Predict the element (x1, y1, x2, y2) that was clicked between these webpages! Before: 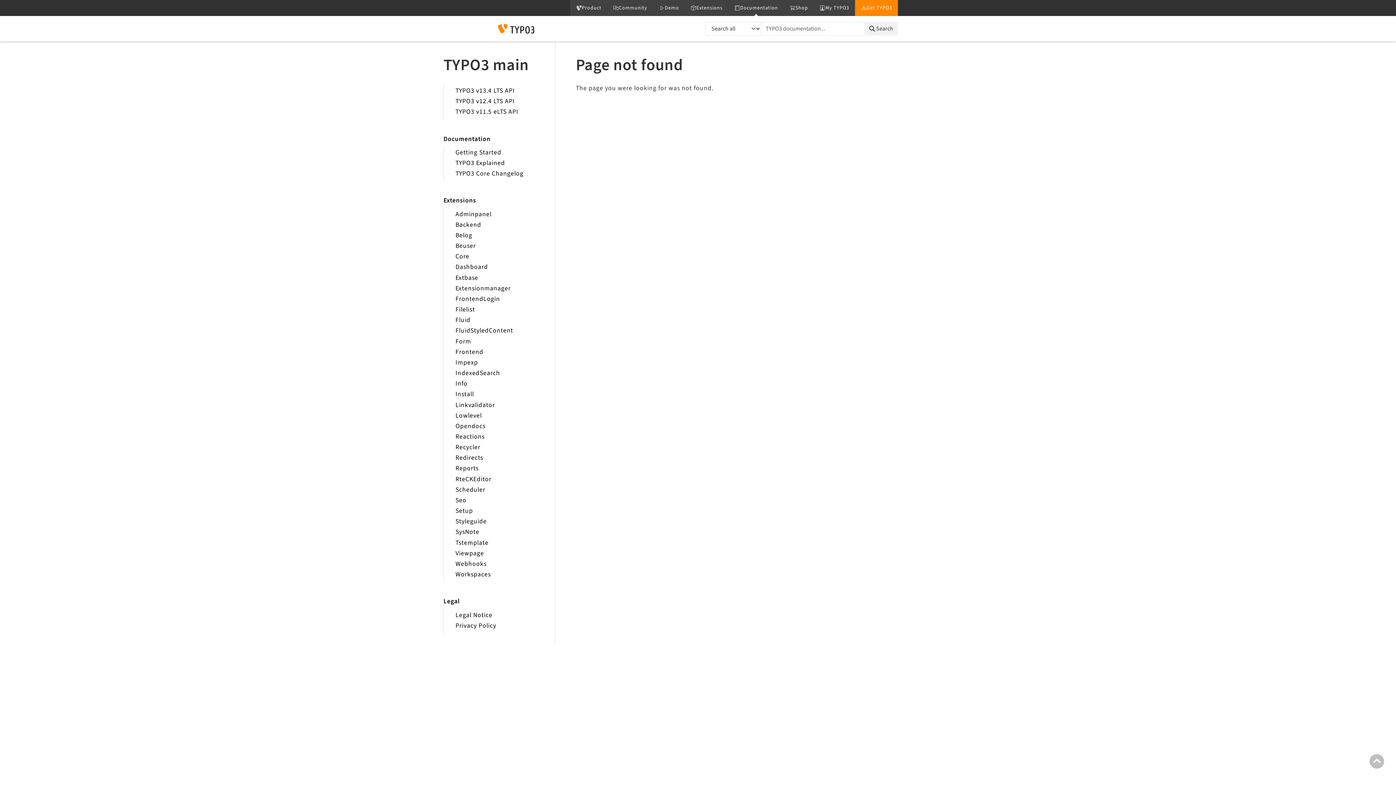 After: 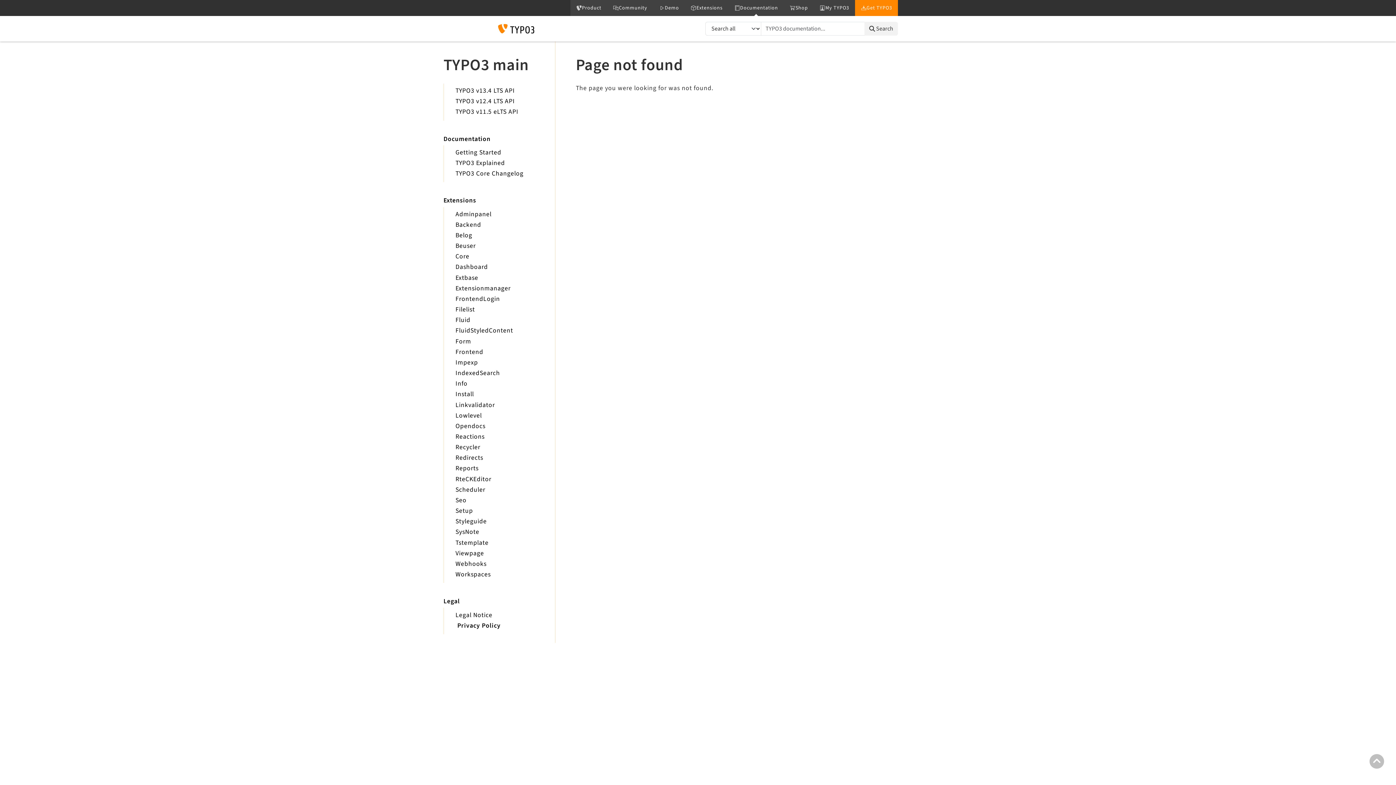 Action: bbox: (455, 621, 496, 630) label: Privacy Policy